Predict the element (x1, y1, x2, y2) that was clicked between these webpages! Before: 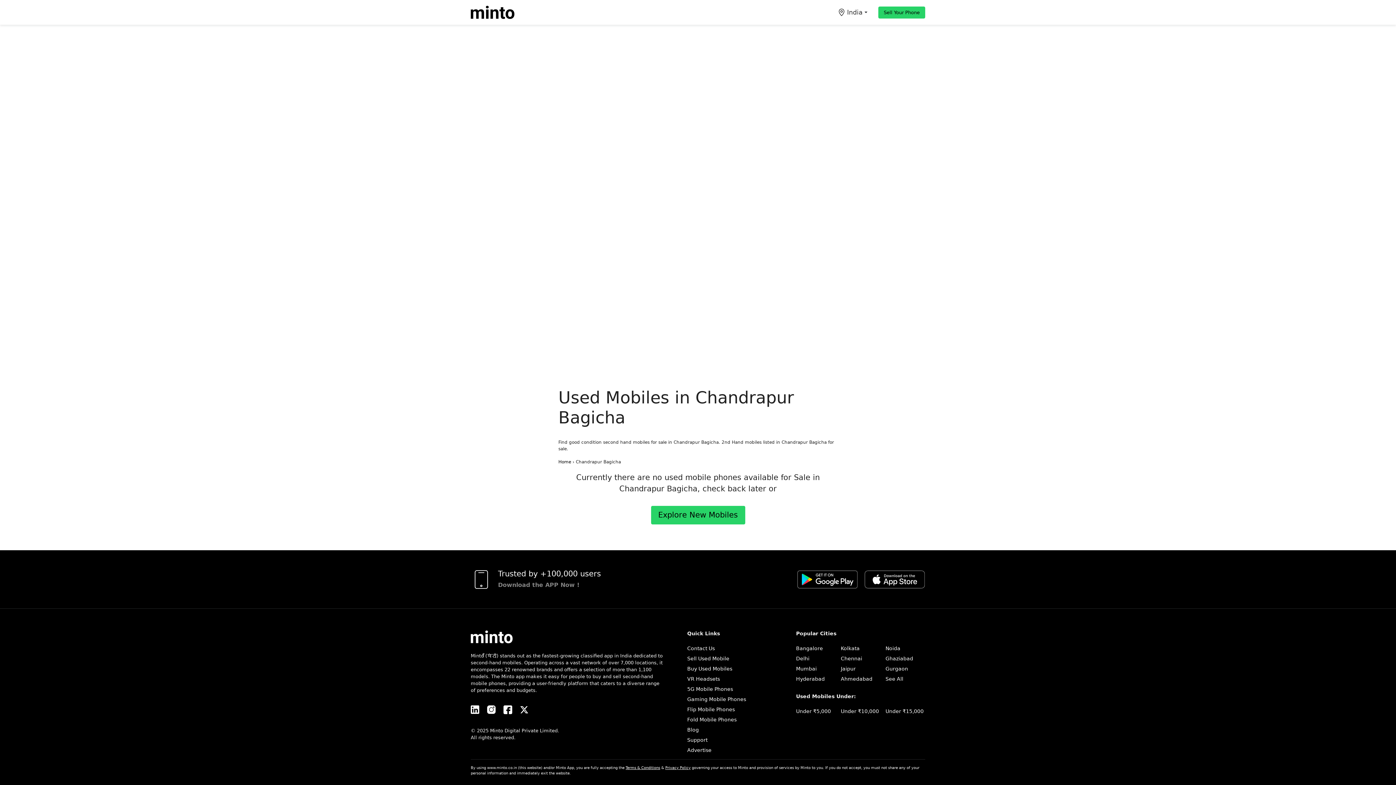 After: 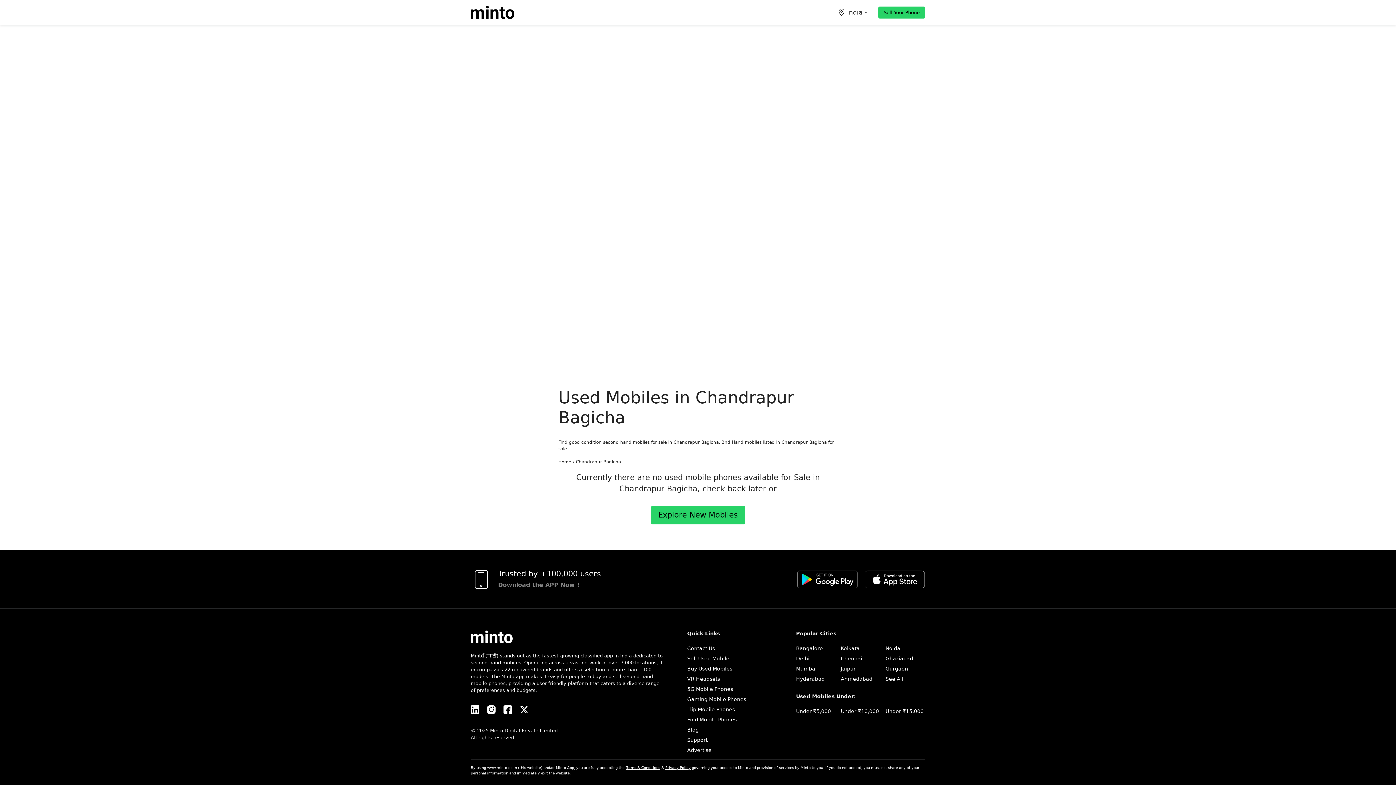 Action: bbox: (796, 708, 831, 714) label: Under ₹5,000